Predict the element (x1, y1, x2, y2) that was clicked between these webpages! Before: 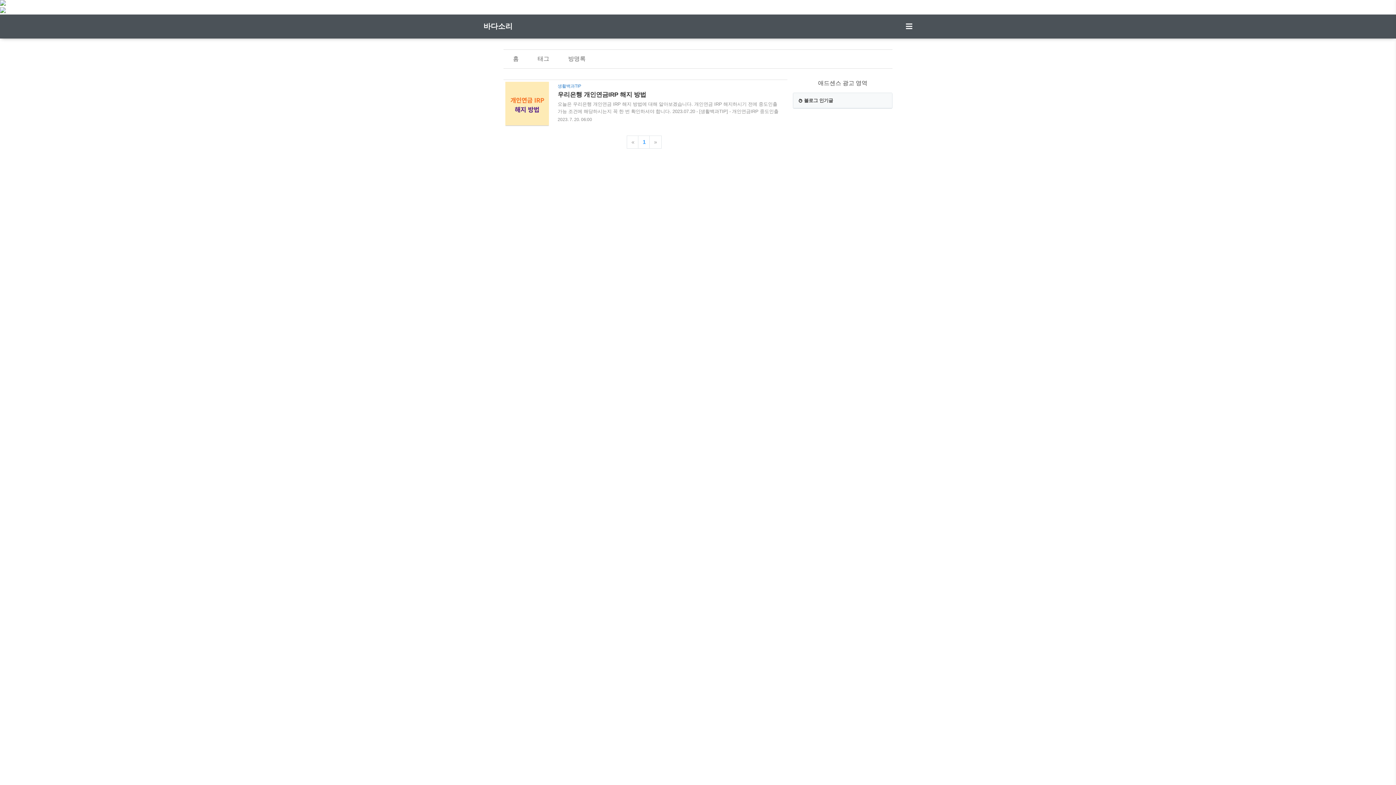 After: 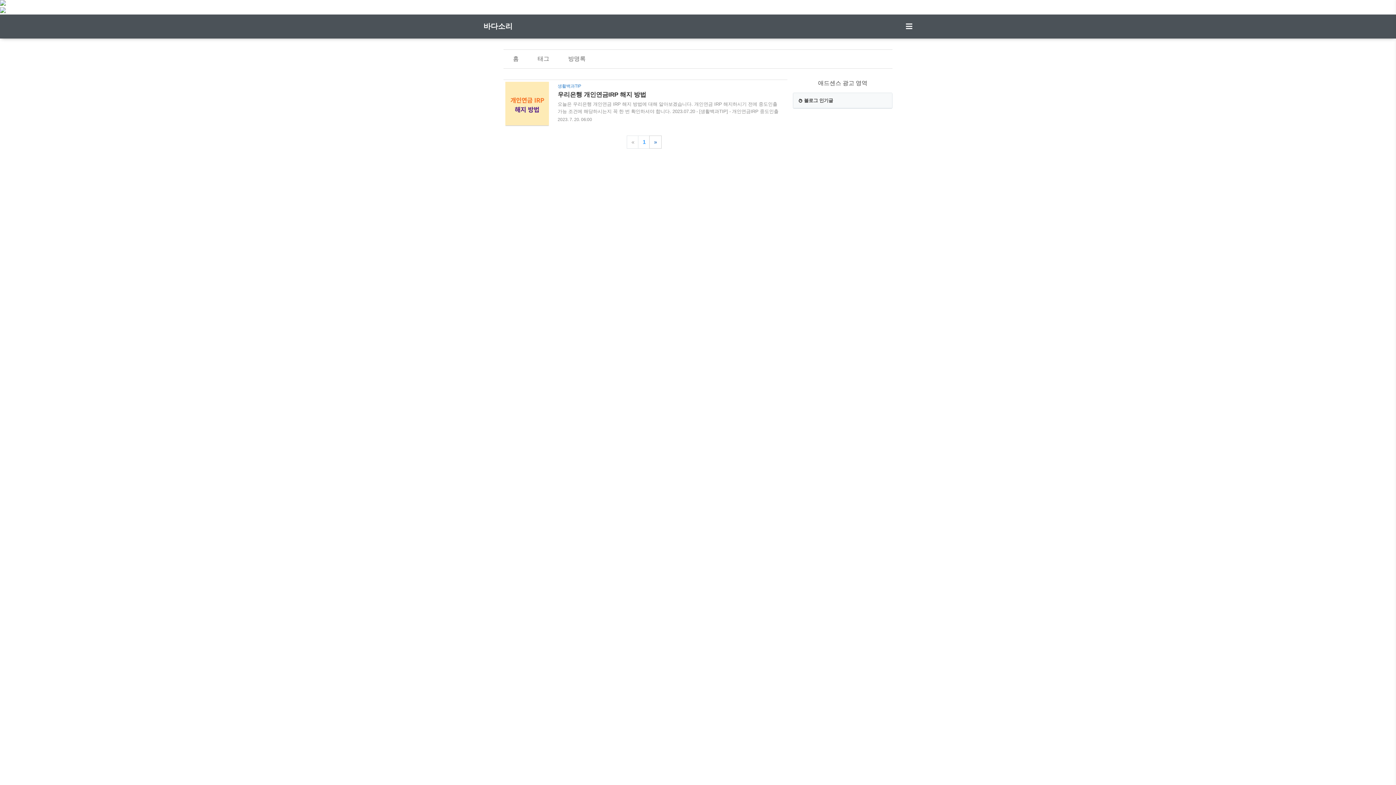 Action: label: » bbox: (649, 135, 661, 148)